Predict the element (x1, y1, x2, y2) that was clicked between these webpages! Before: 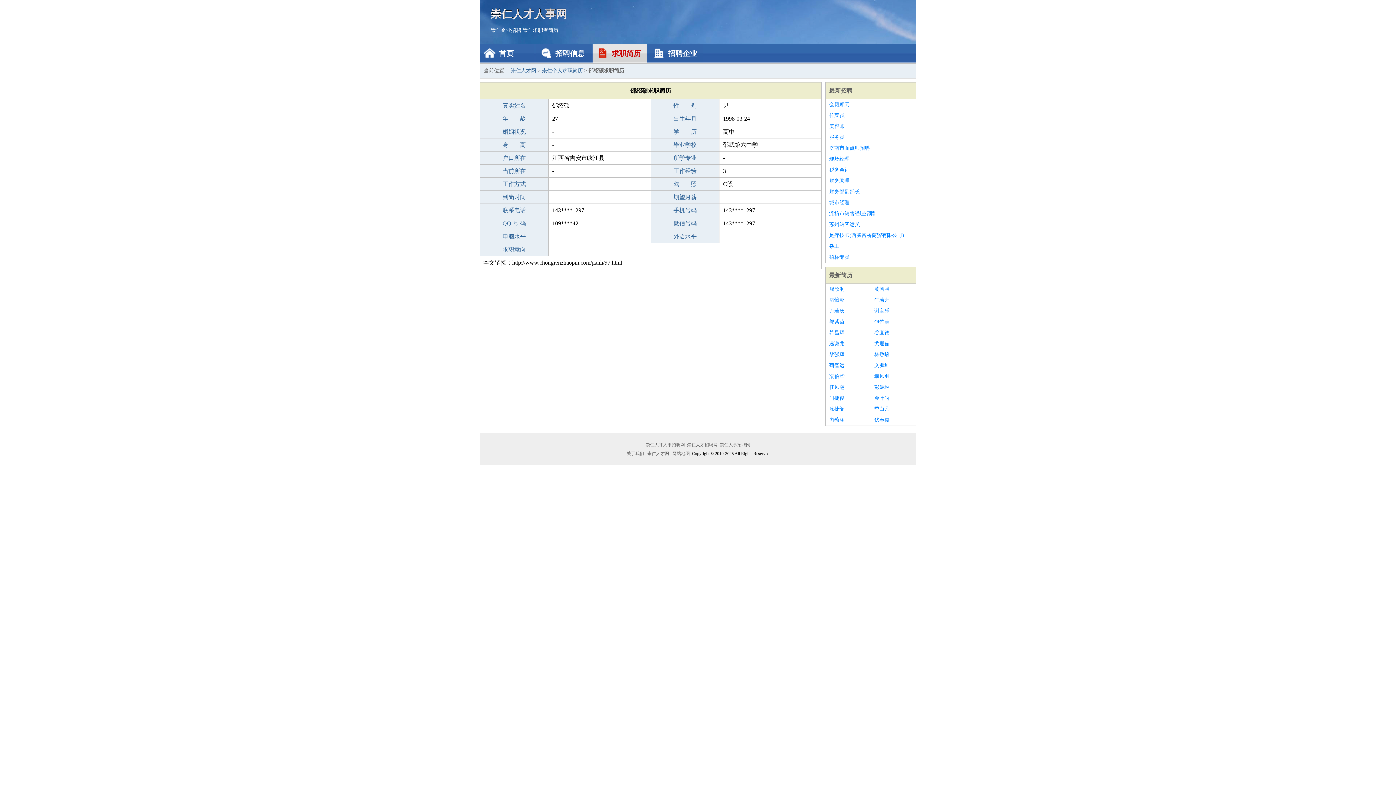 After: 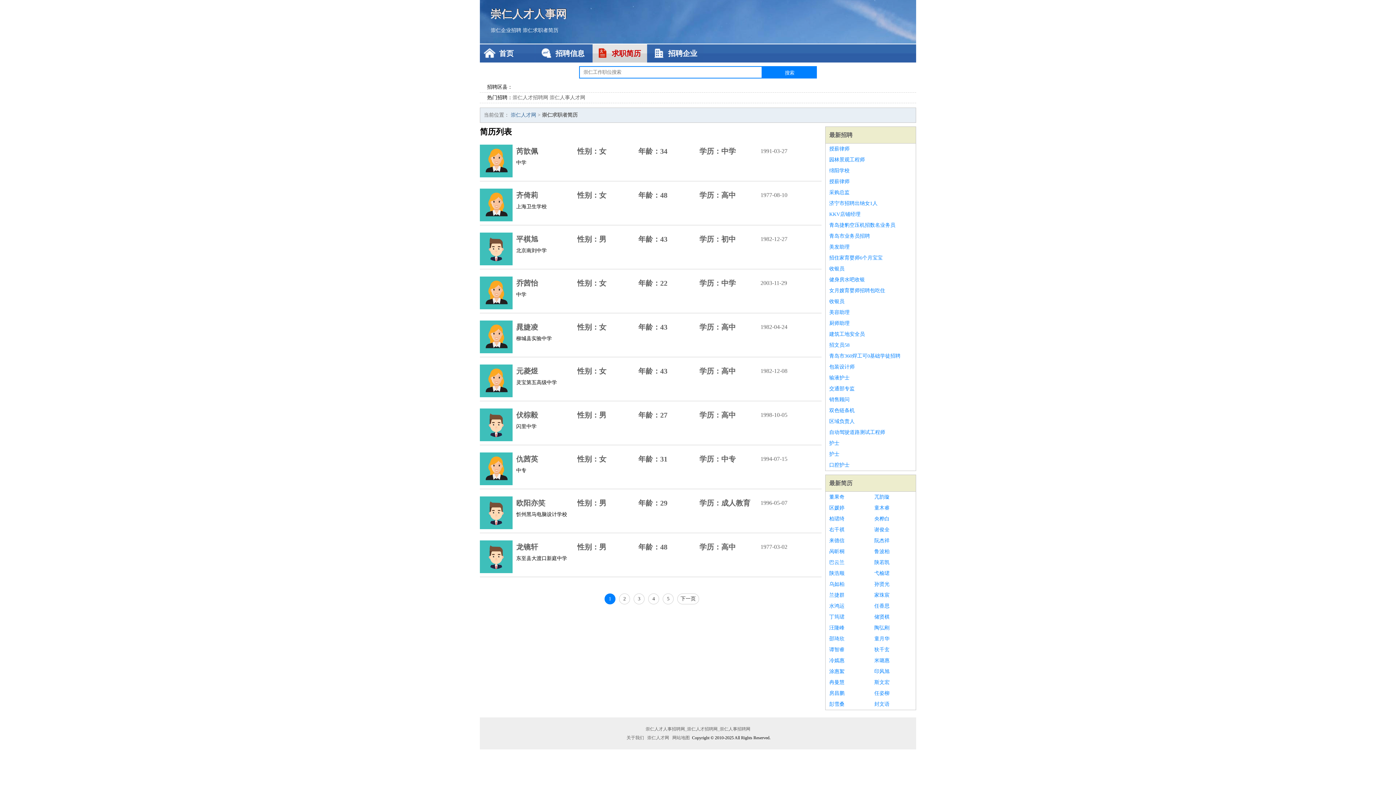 Action: label: 求职简历 bbox: (592, 44, 647, 62)